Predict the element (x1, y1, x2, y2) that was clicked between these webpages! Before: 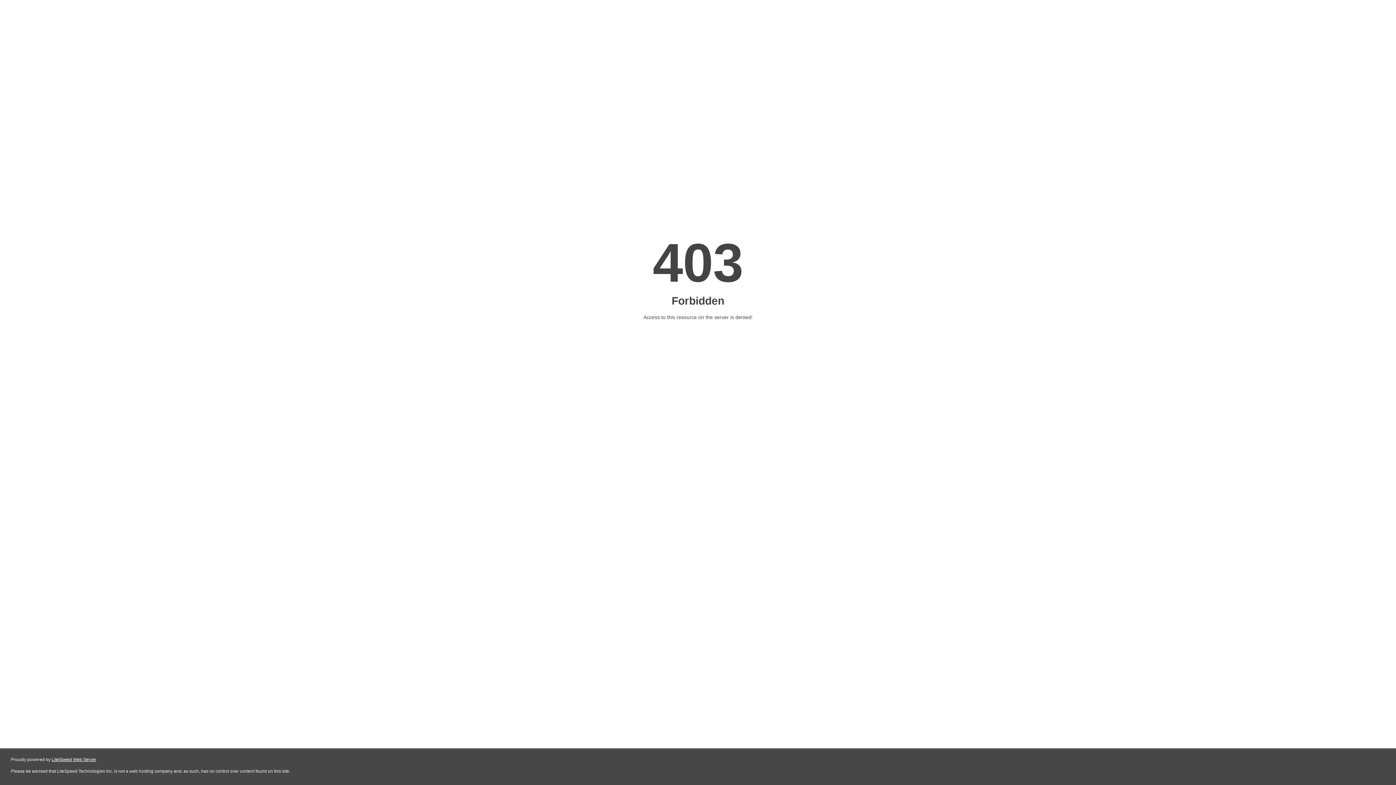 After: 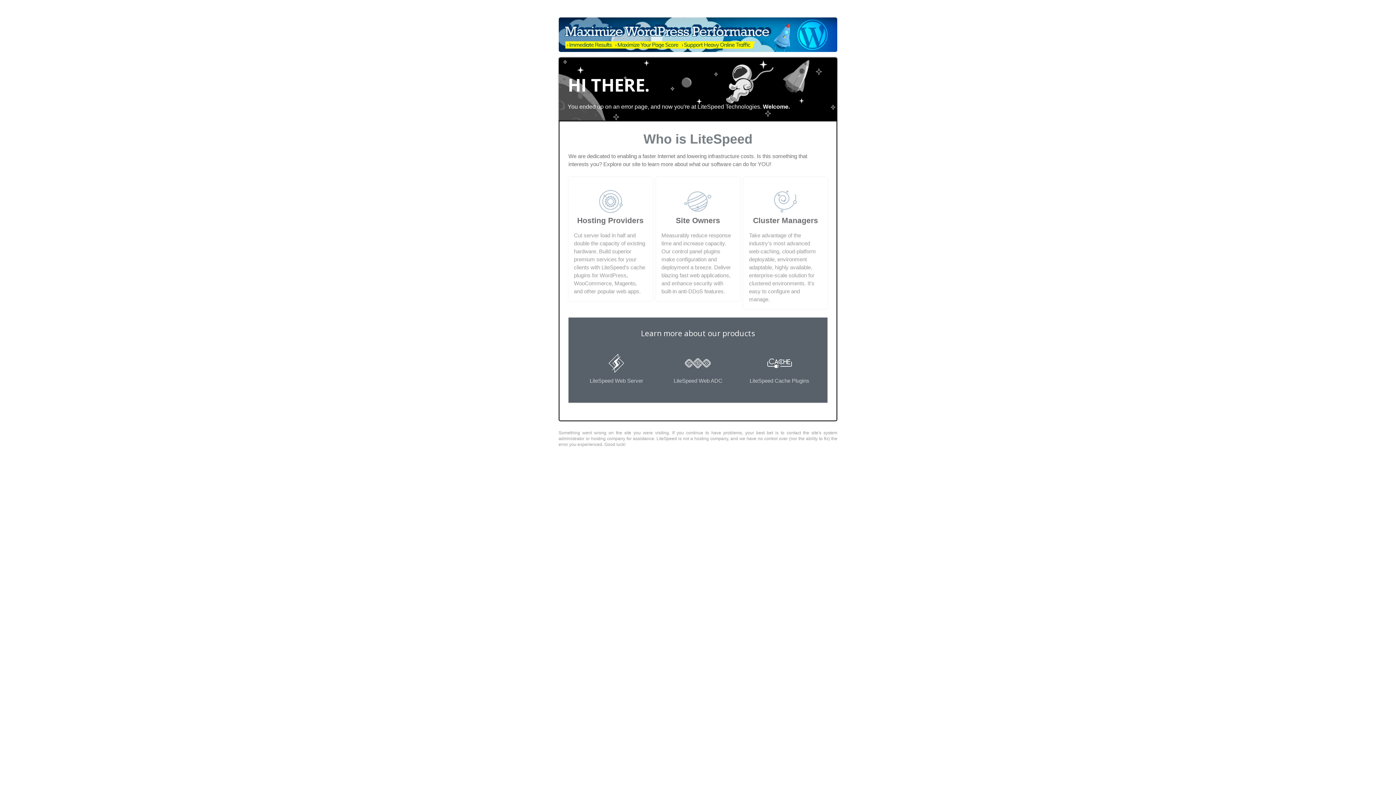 Action: bbox: (51, 757, 96, 762) label: LiteSpeed Web Server